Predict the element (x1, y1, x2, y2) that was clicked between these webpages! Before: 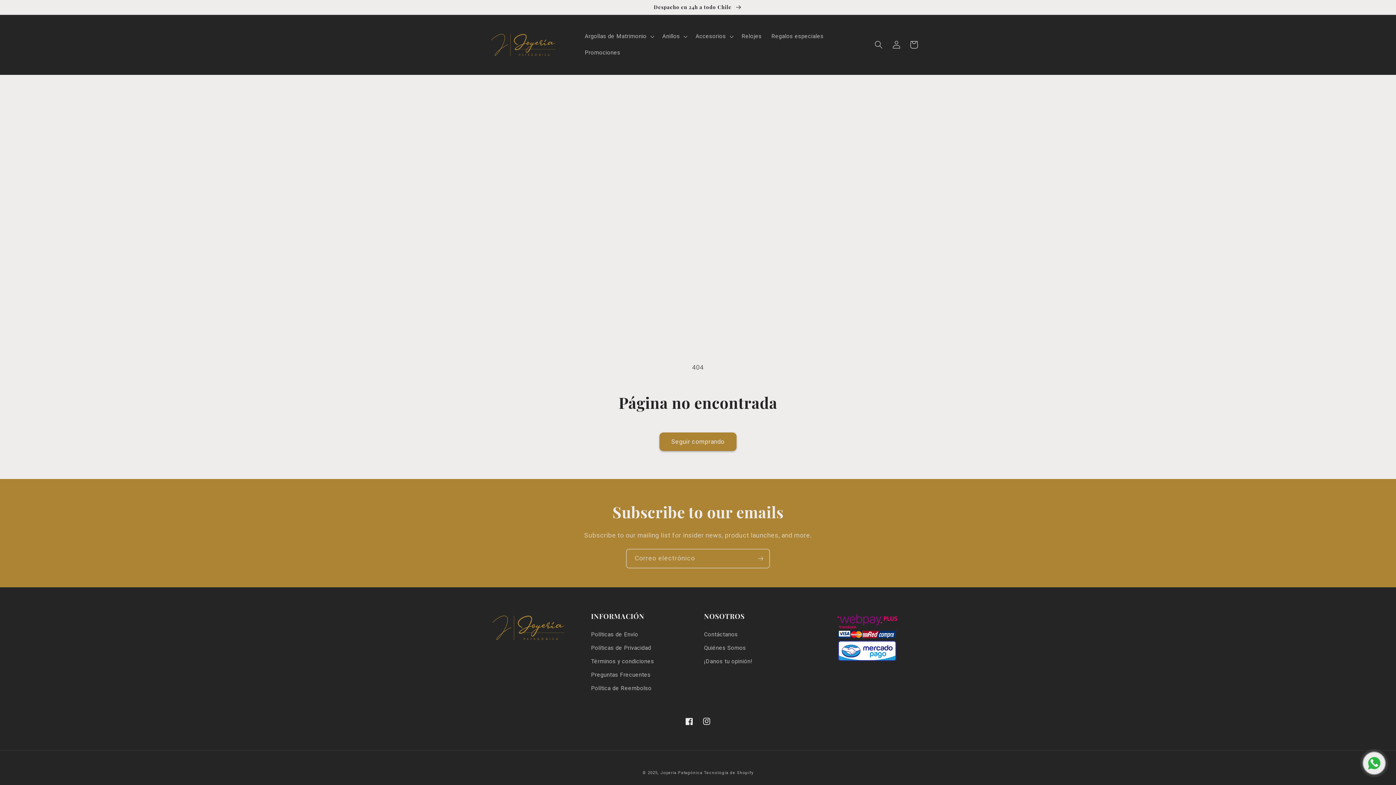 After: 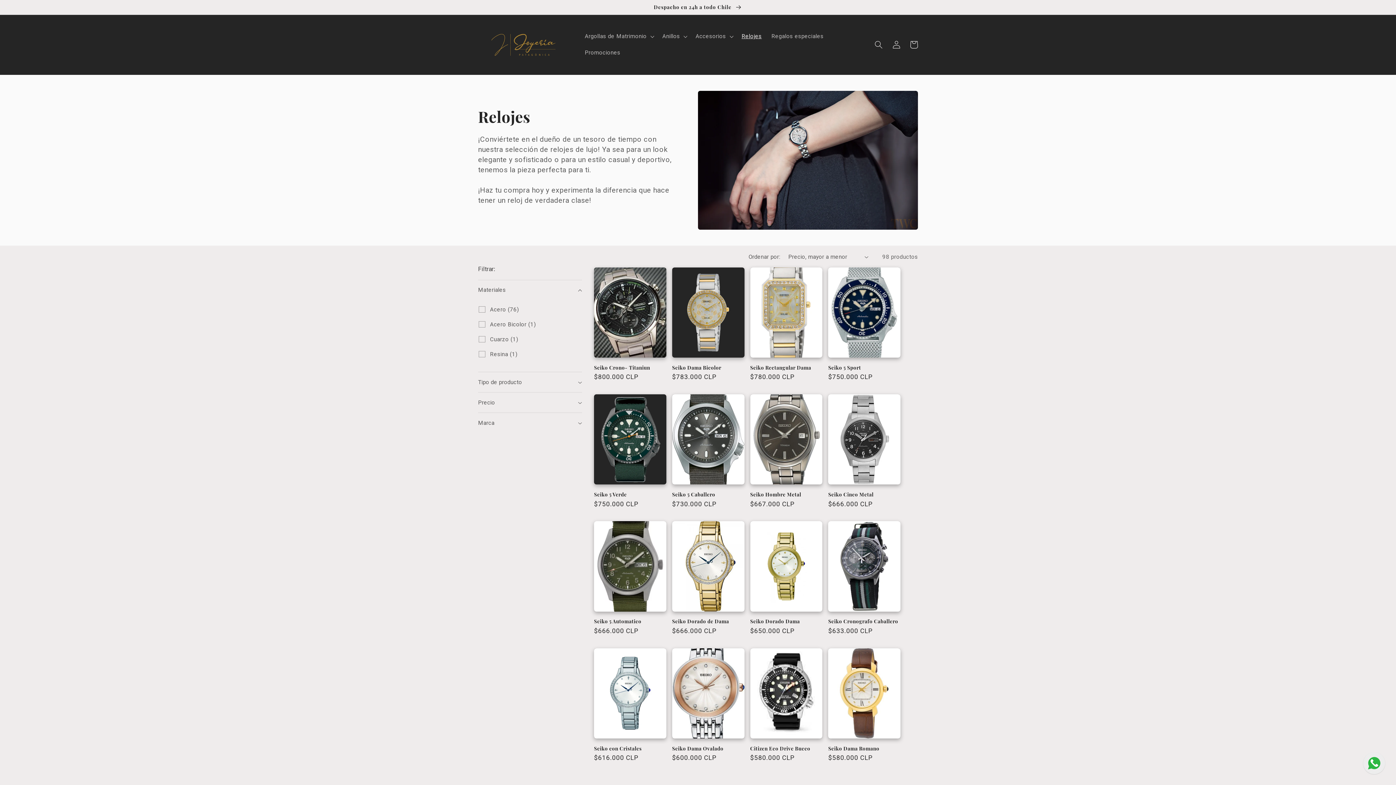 Action: bbox: (736, 28, 766, 44) label: Relojes